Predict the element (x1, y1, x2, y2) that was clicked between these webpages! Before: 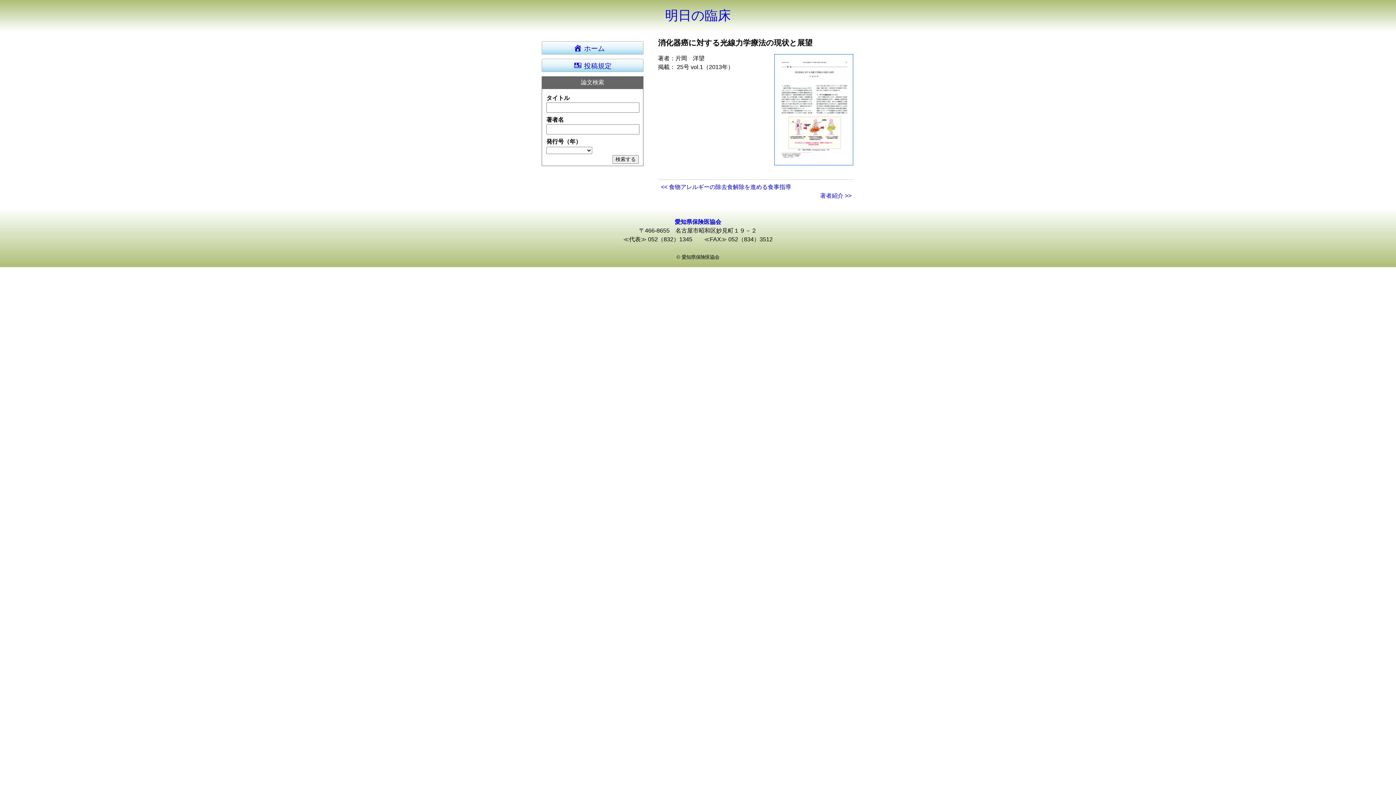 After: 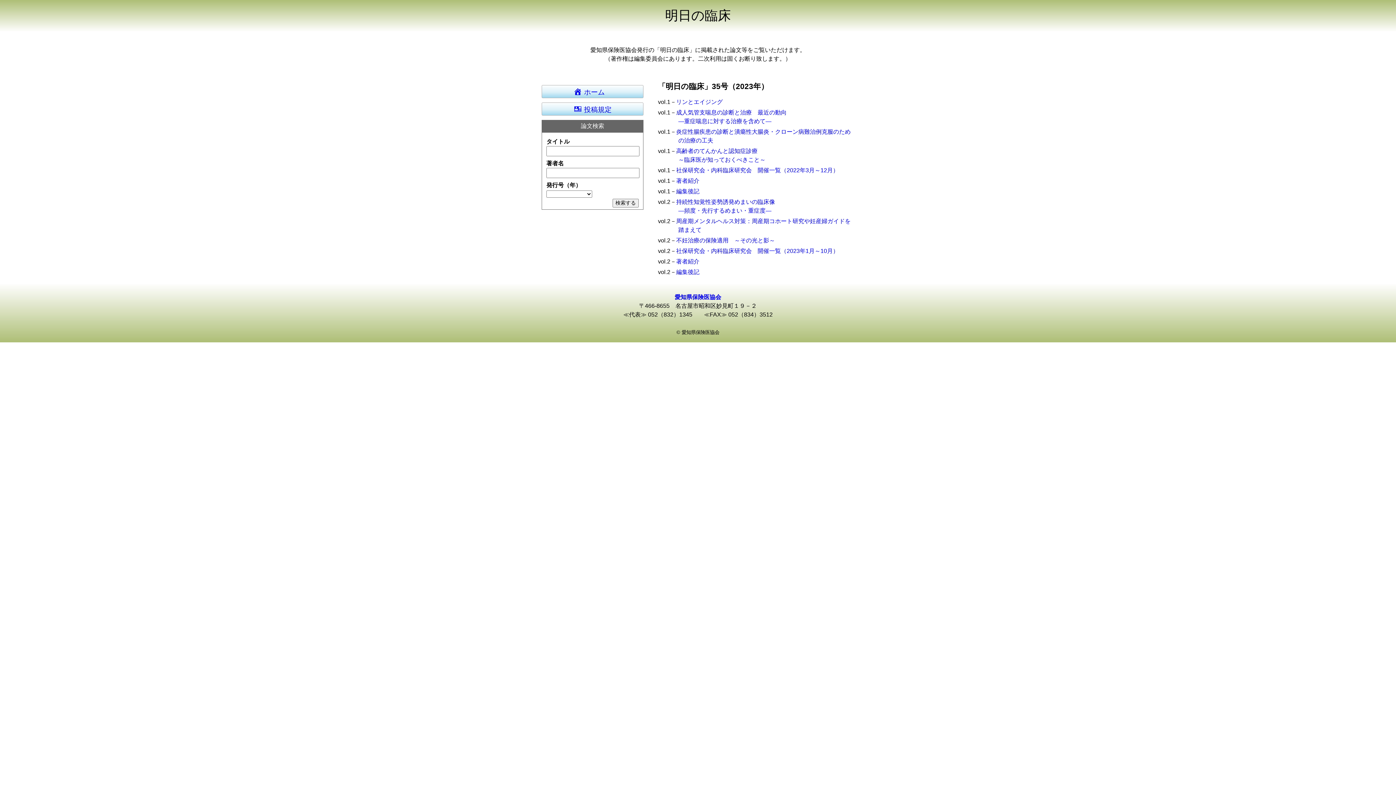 Action: bbox: (544, 43, 641, 52) label:  ホーム　